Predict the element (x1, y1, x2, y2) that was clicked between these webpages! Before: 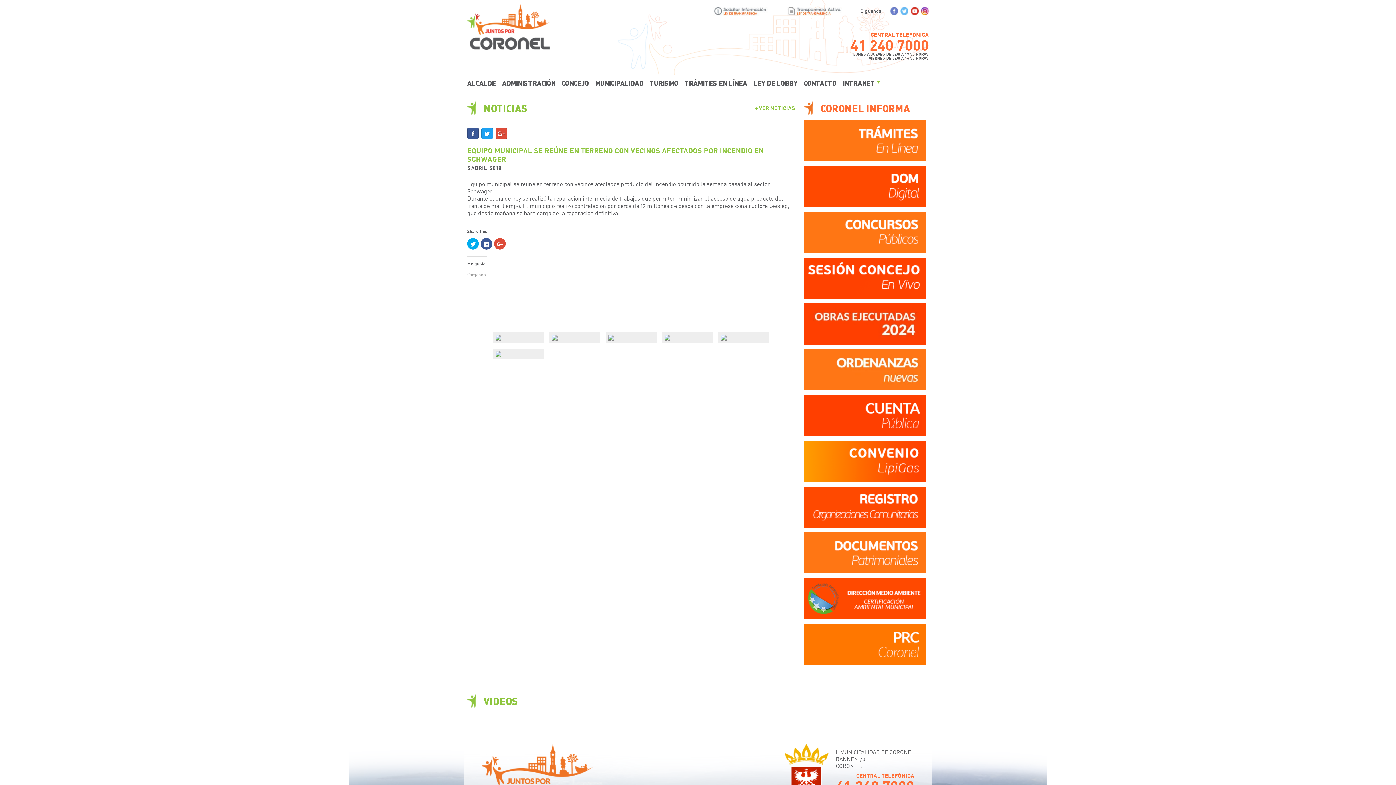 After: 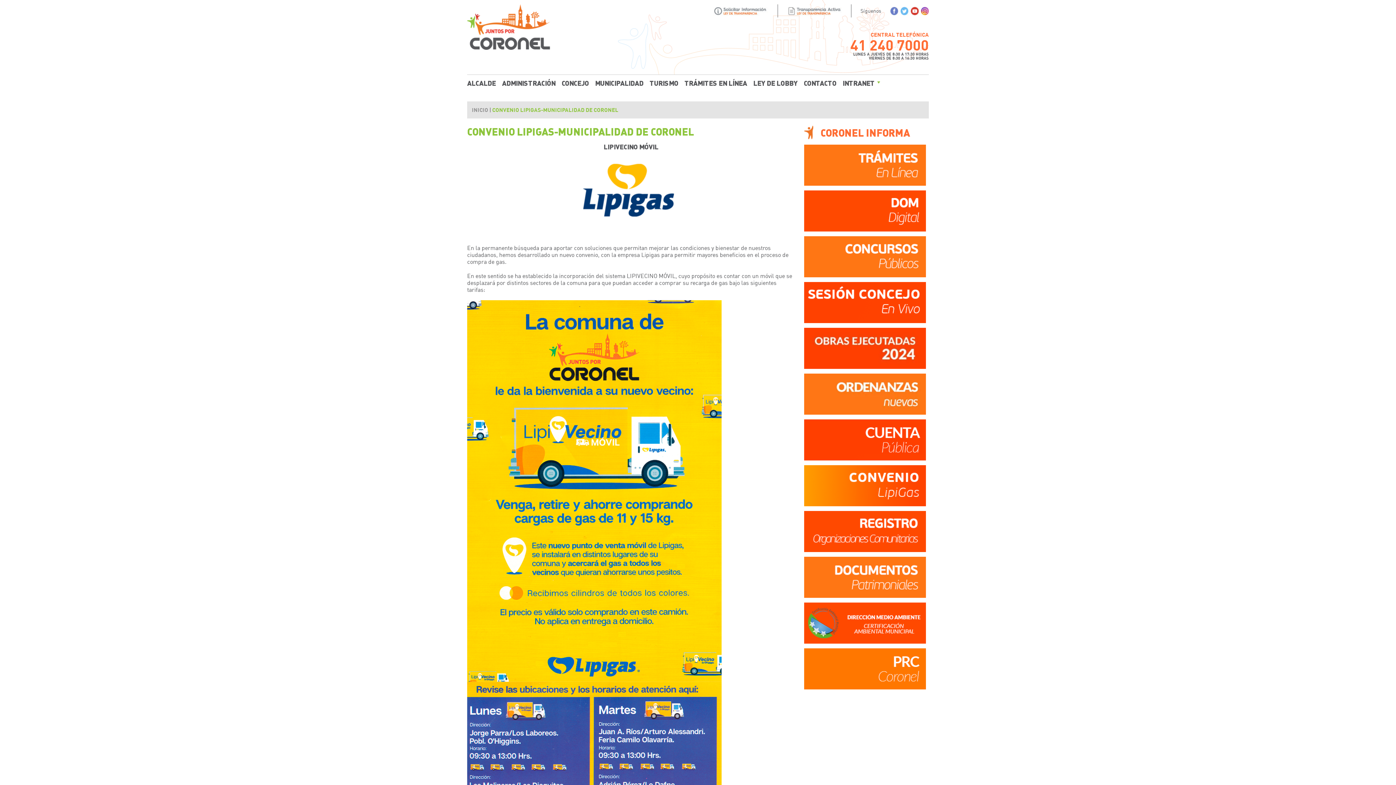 Action: bbox: (804, 441, 929, 482)